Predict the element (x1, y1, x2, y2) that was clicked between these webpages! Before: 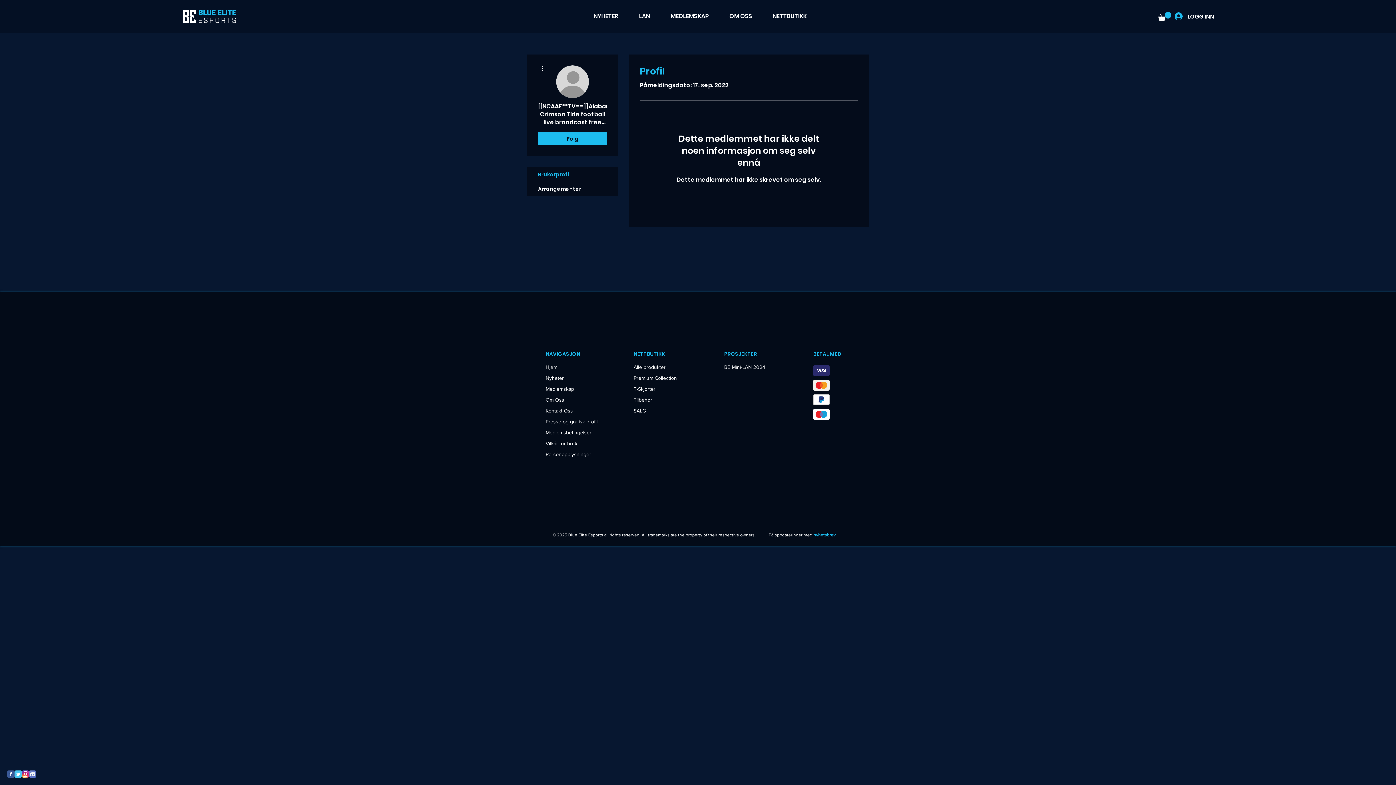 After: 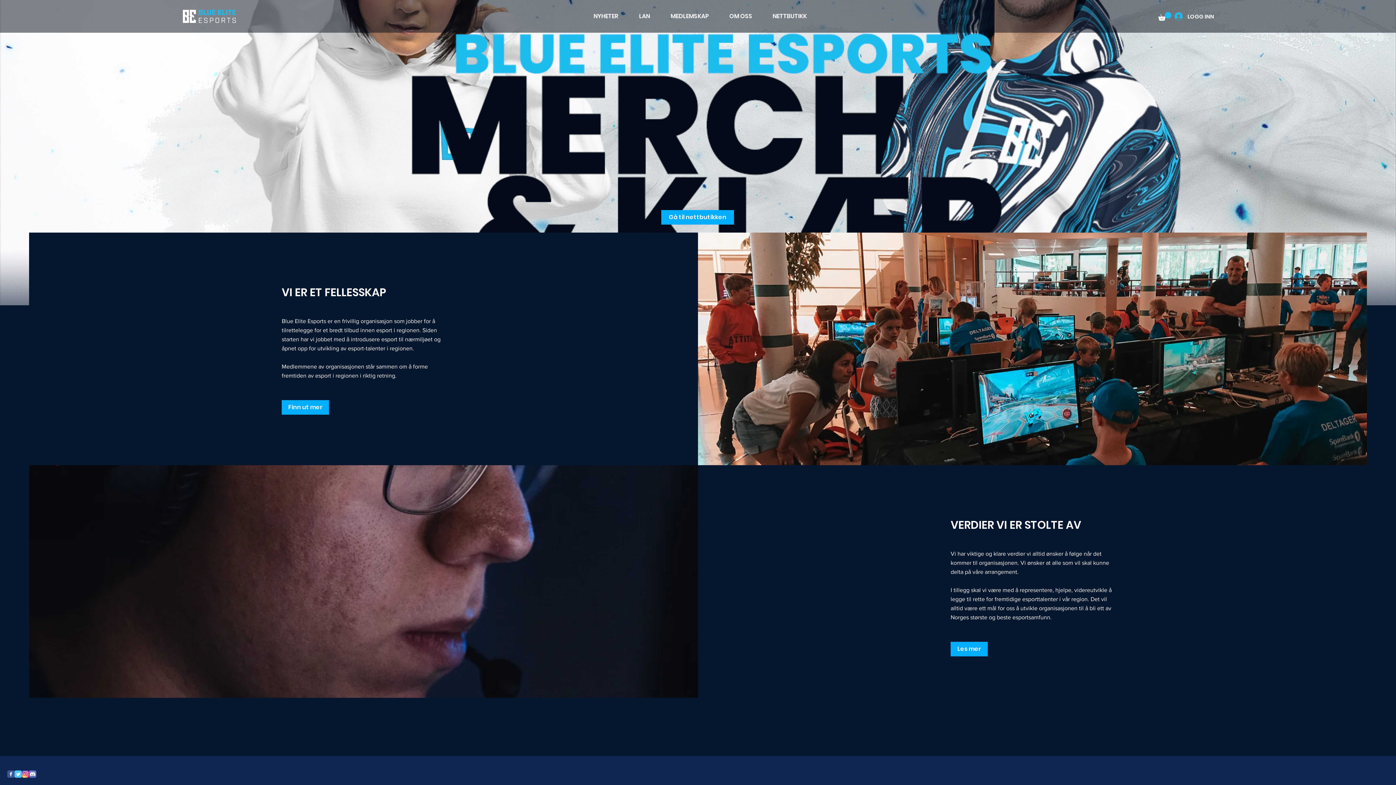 Action: label: Hjem bbox: (545, 361, 560, 372)